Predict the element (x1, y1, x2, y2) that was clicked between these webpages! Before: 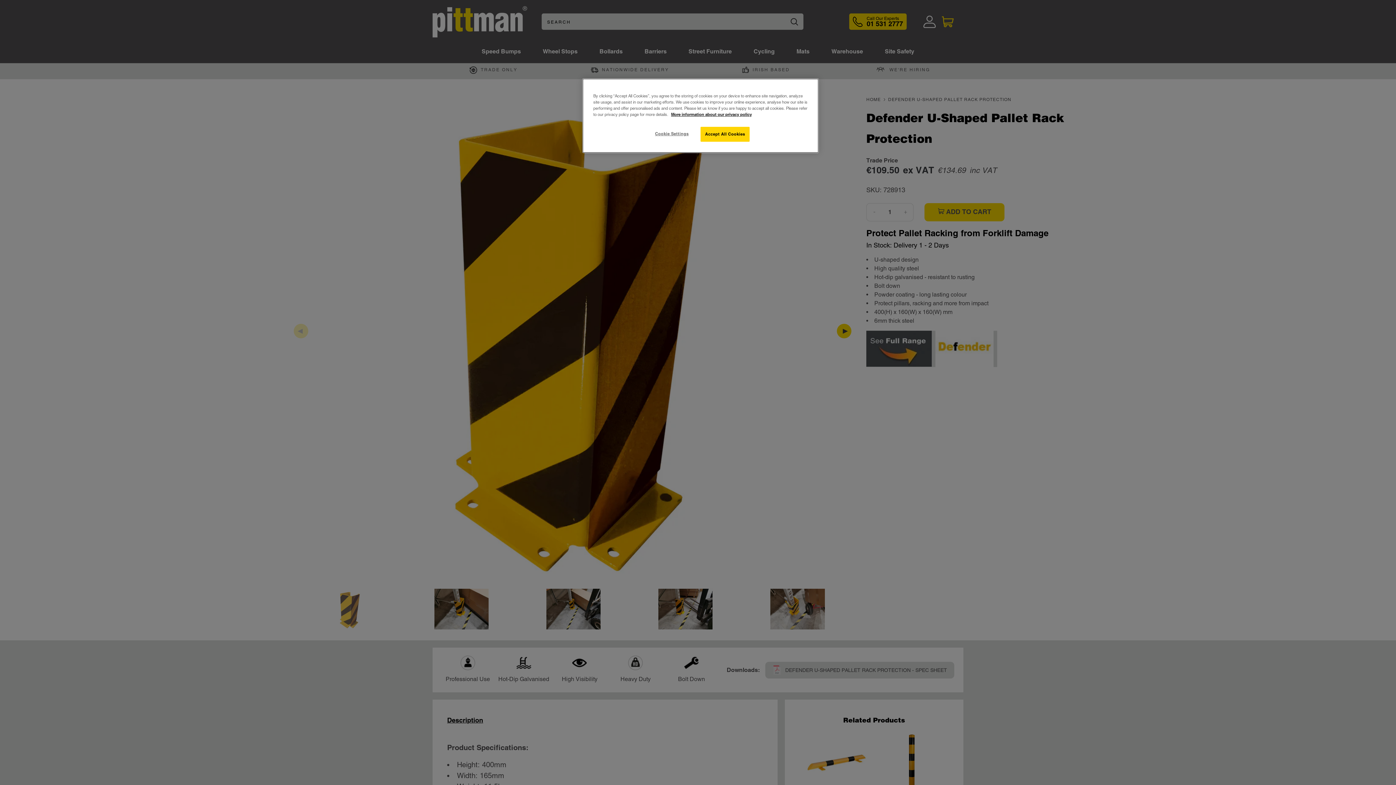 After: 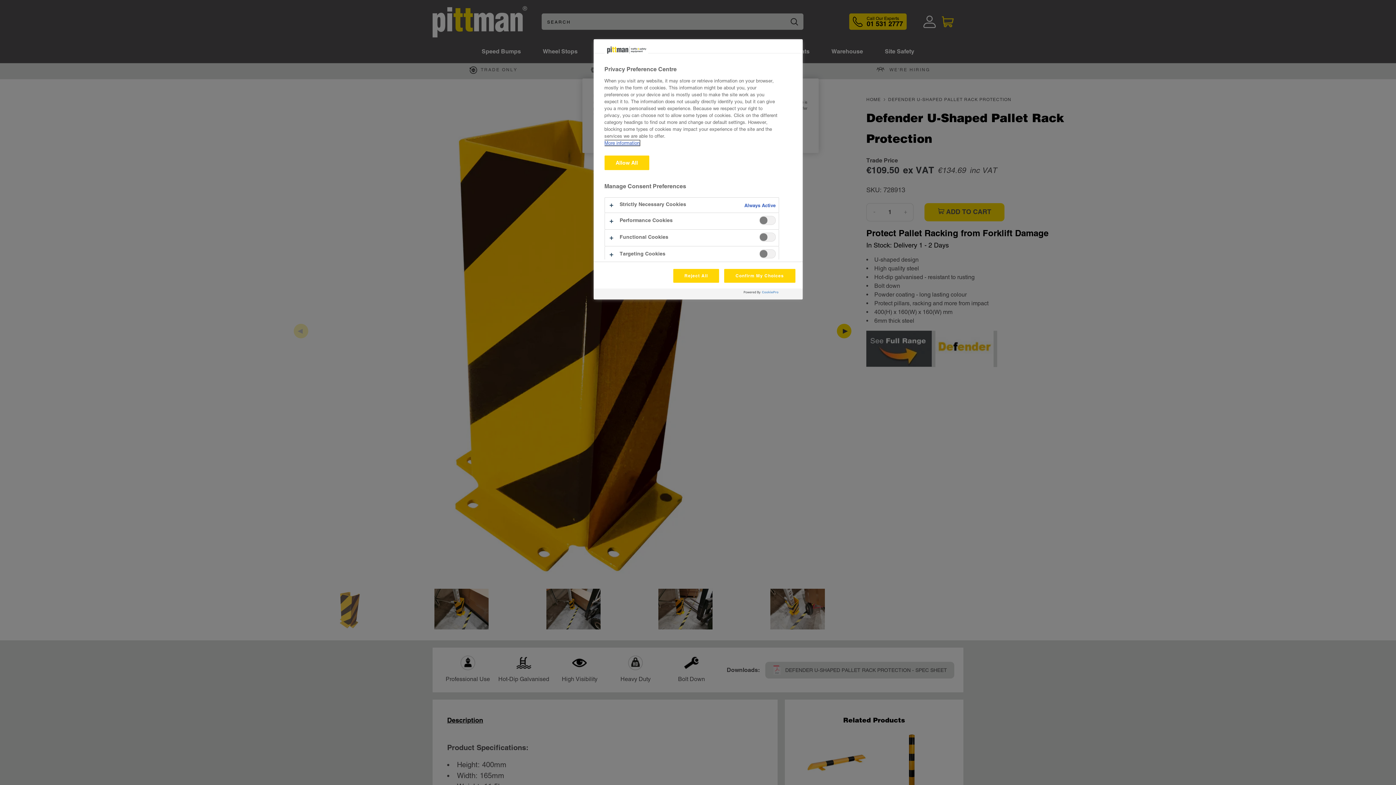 Action: label: Cookie Settings bbox: (647, 126, 696, 141)